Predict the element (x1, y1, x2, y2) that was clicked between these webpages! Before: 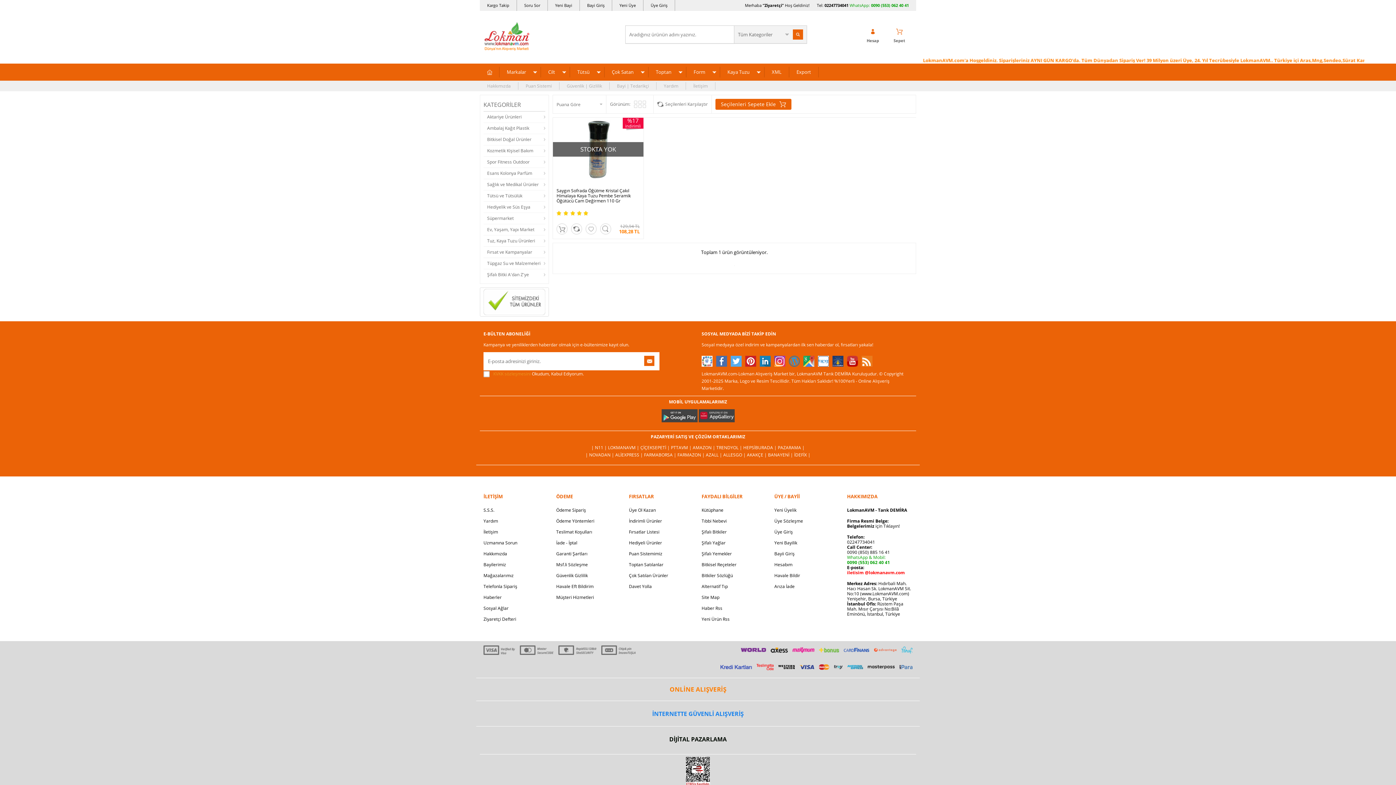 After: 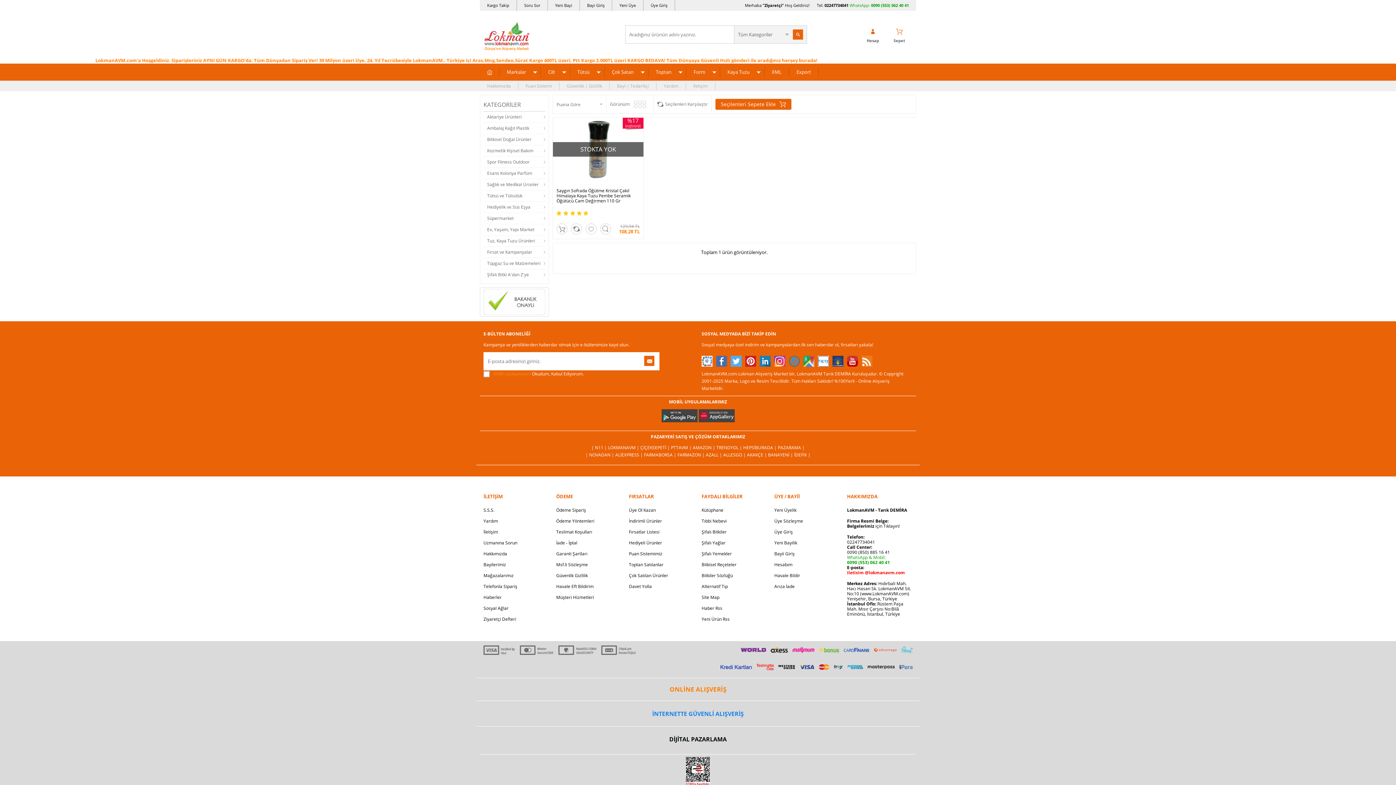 Action: bbox: (701, 526, 767, 537) label: Şifalı Bitkiler